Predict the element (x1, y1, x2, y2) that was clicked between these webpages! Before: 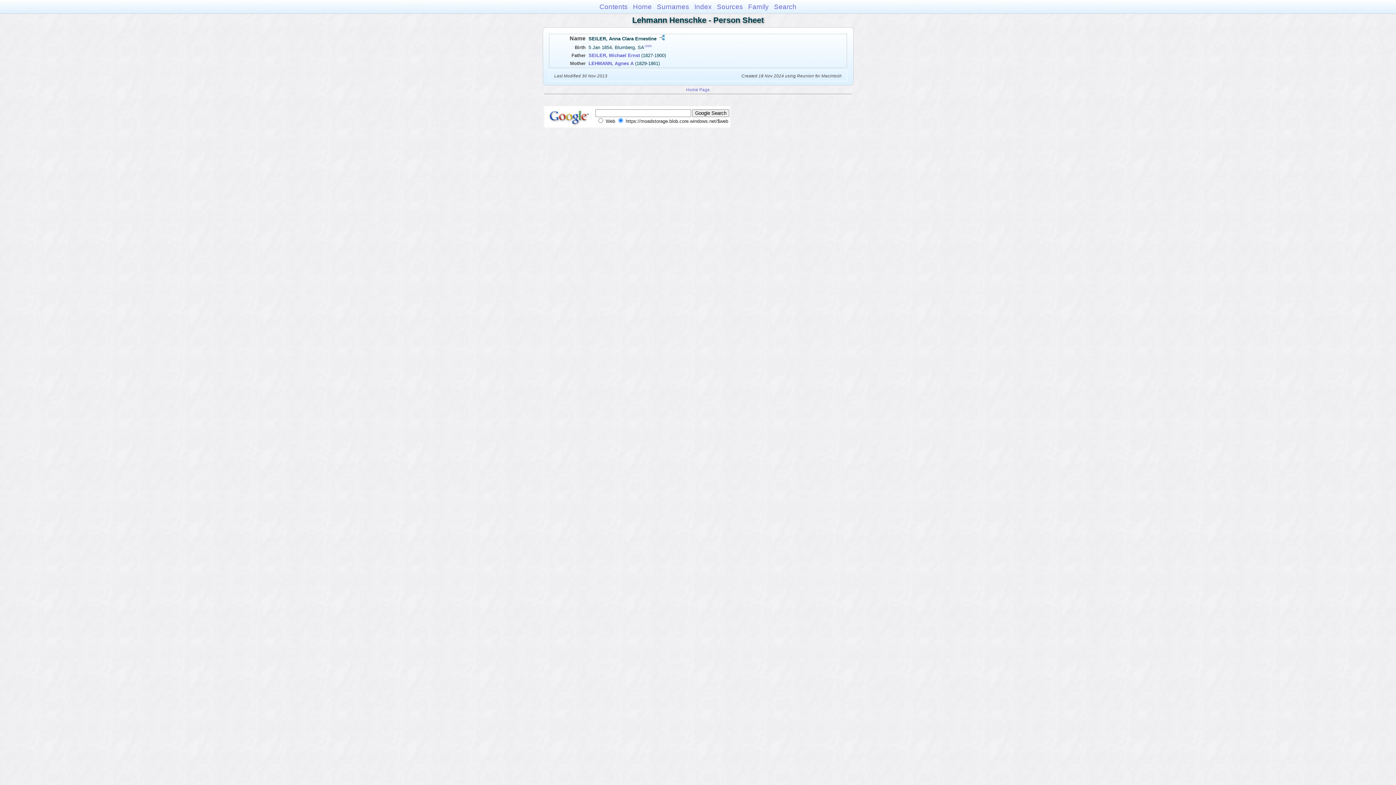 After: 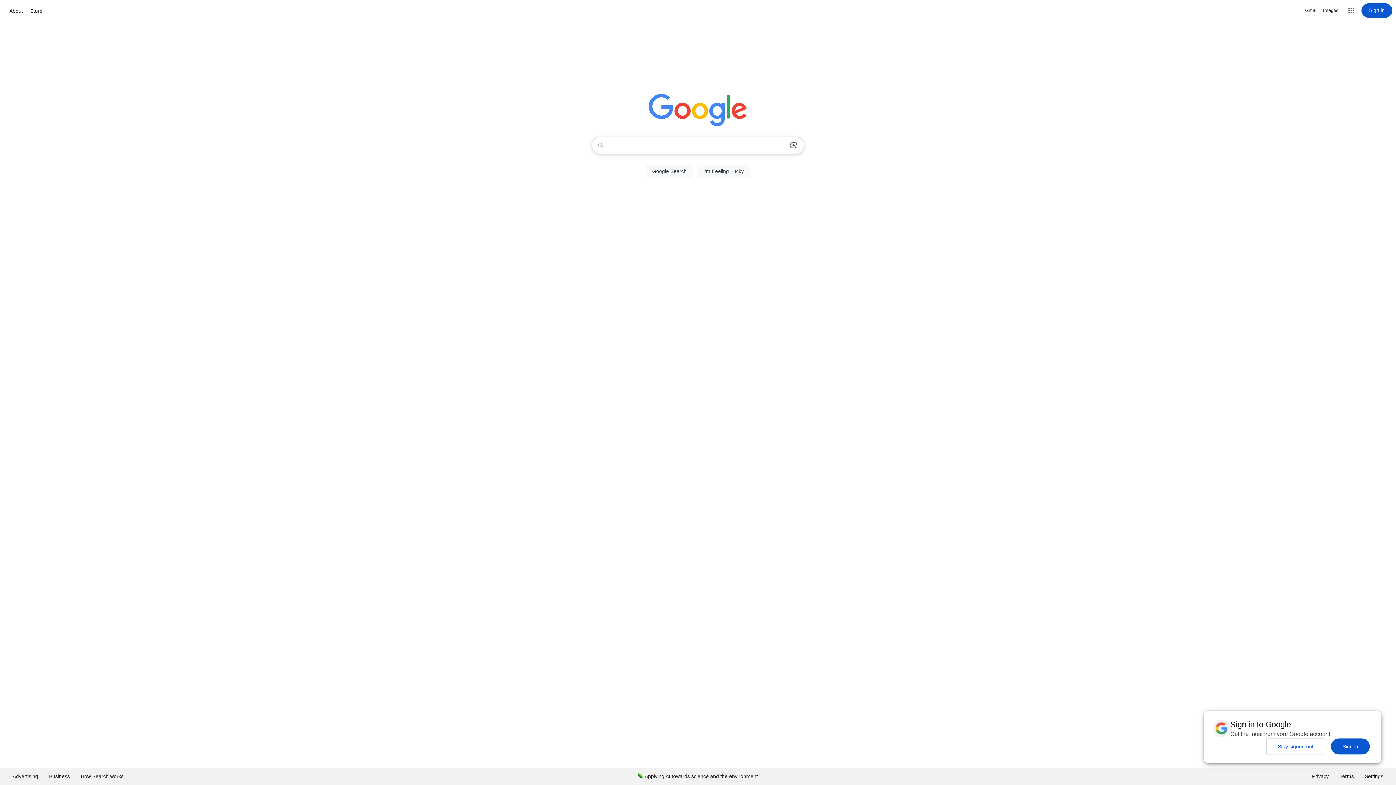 Action: bbox: (545, 122, 594, 127)